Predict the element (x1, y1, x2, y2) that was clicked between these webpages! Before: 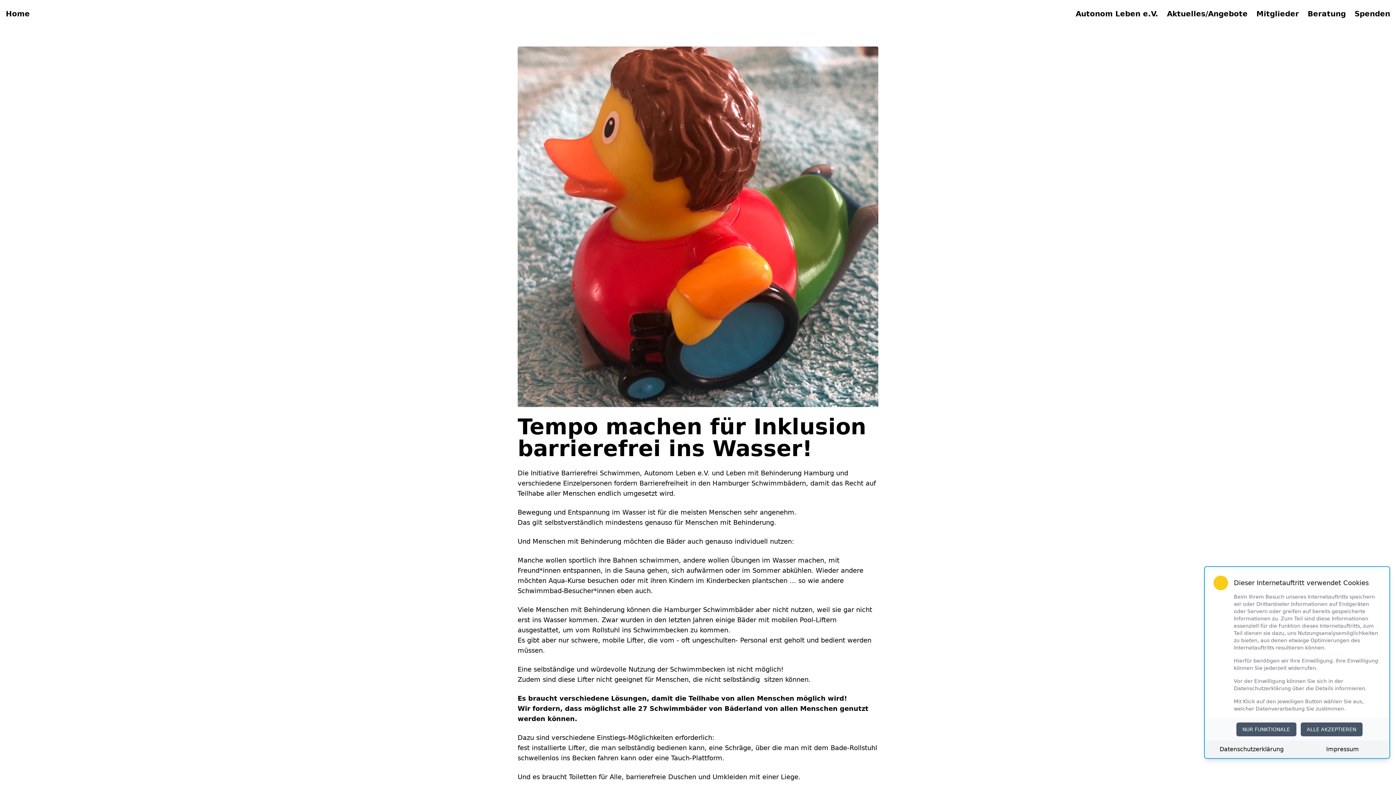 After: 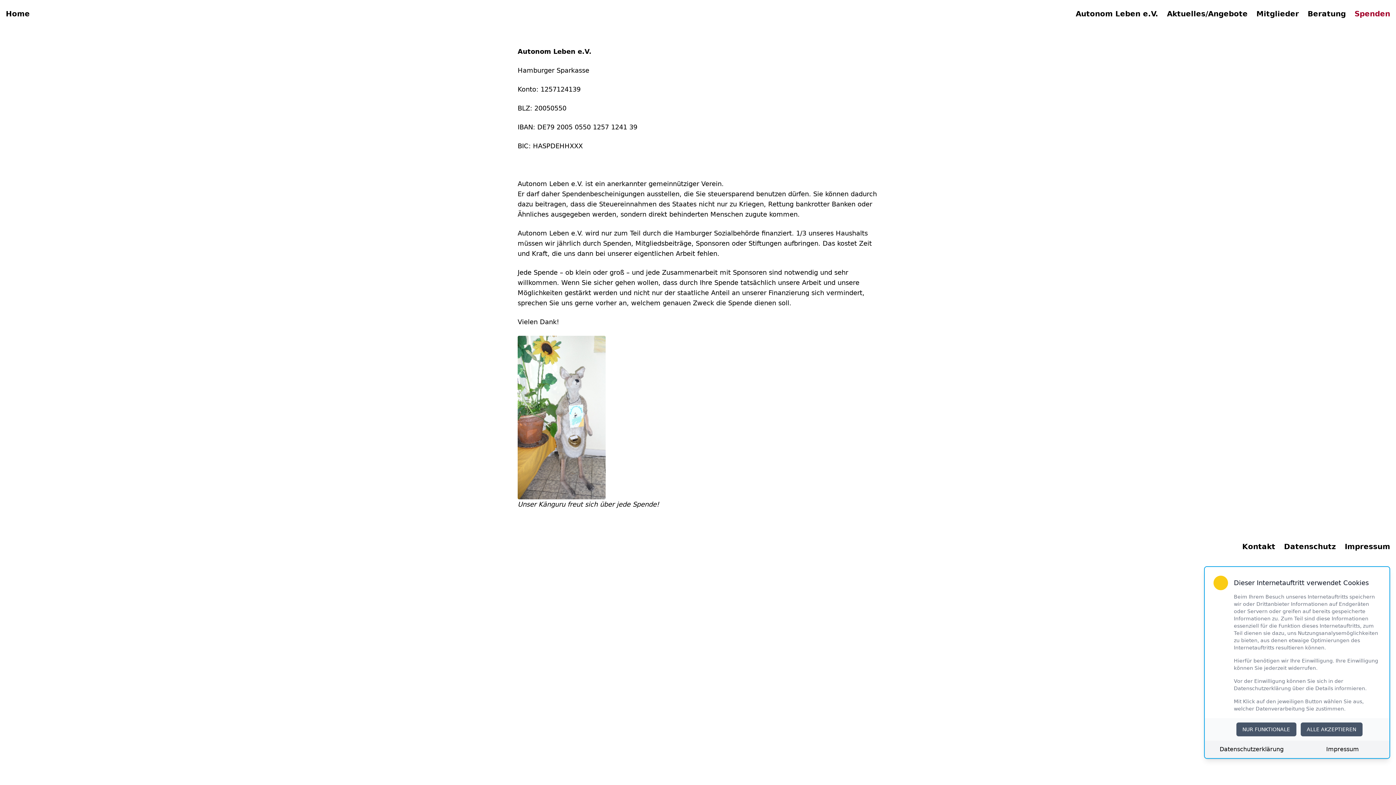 Action: bbox: (1354, 0, 1390, 27) label: Spenden